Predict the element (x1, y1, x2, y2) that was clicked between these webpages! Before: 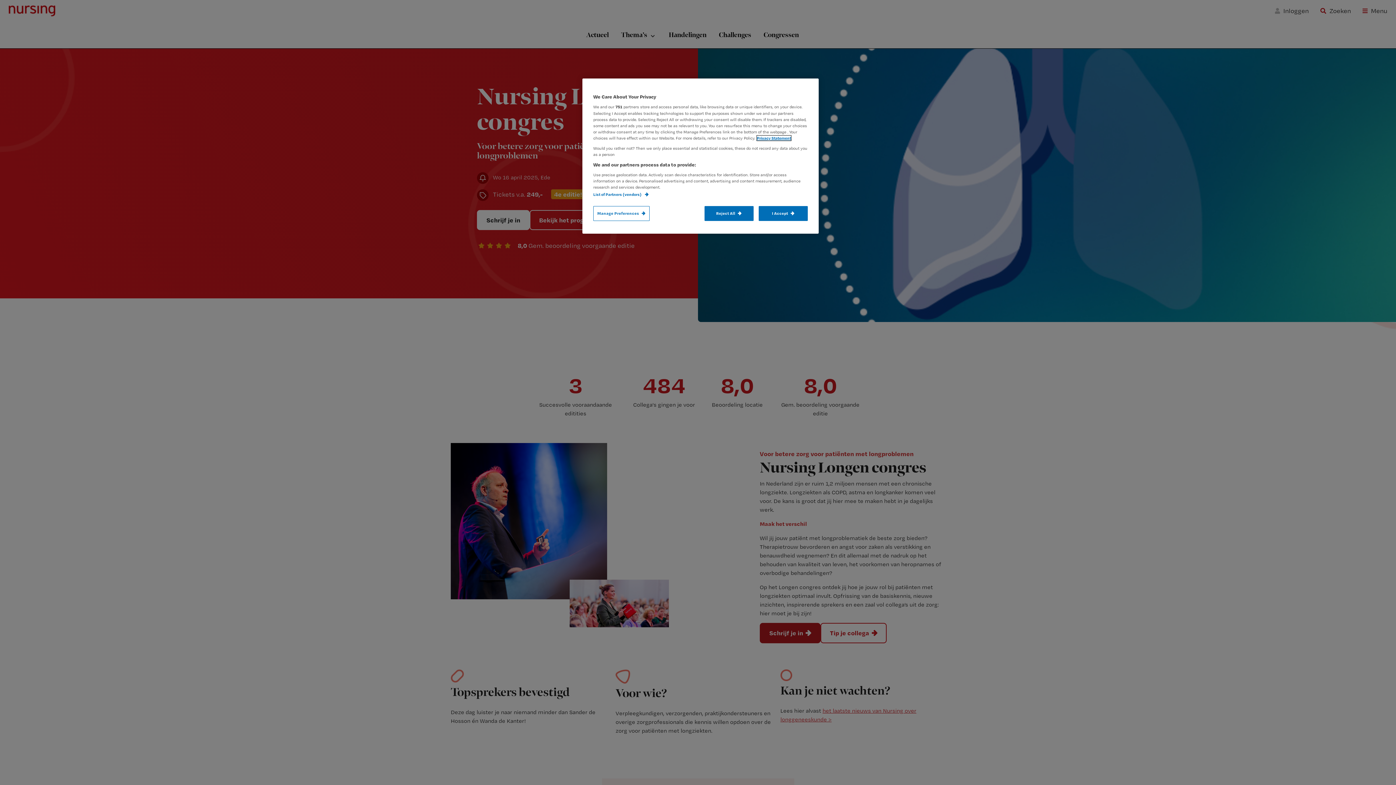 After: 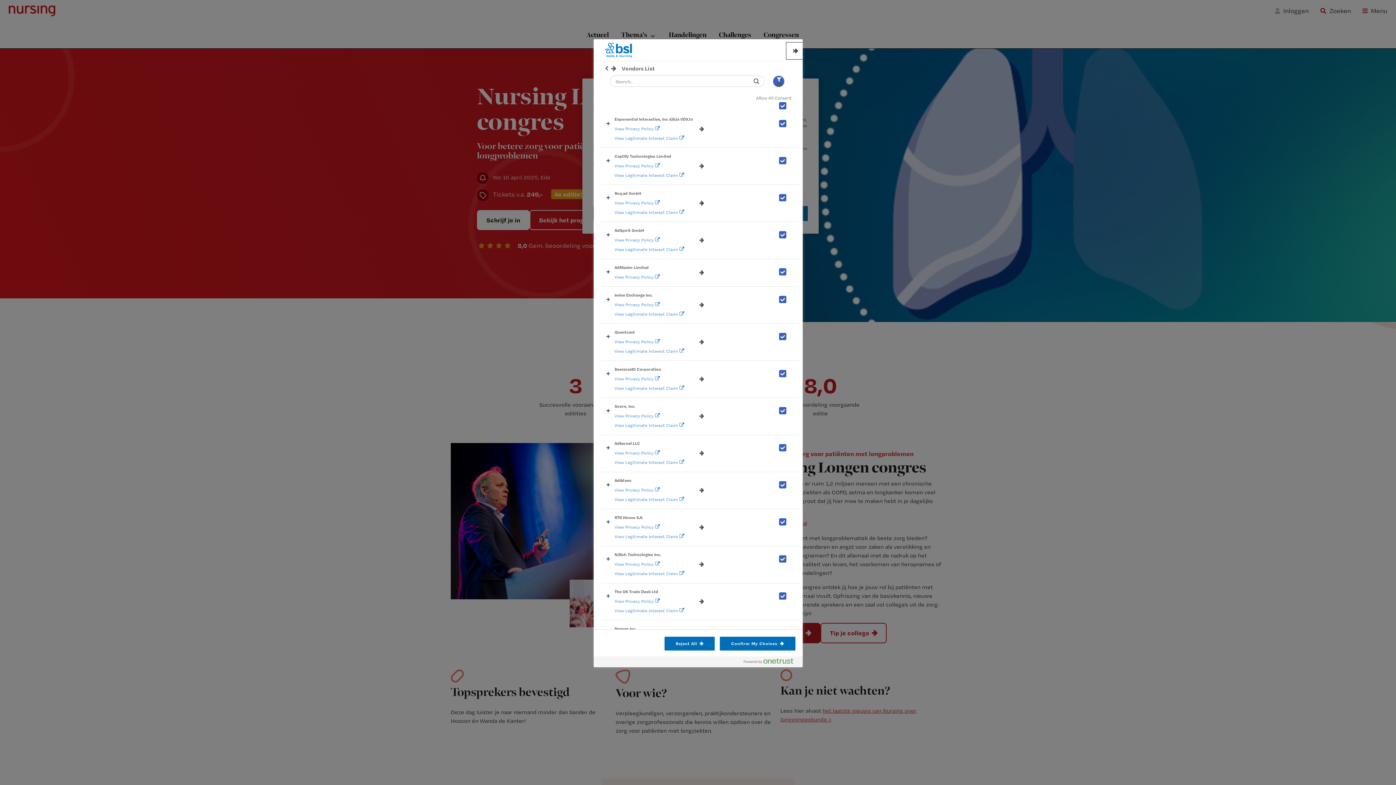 Action: bbox: (593, 192, 648, 197) label: List of Partners (vendors) 